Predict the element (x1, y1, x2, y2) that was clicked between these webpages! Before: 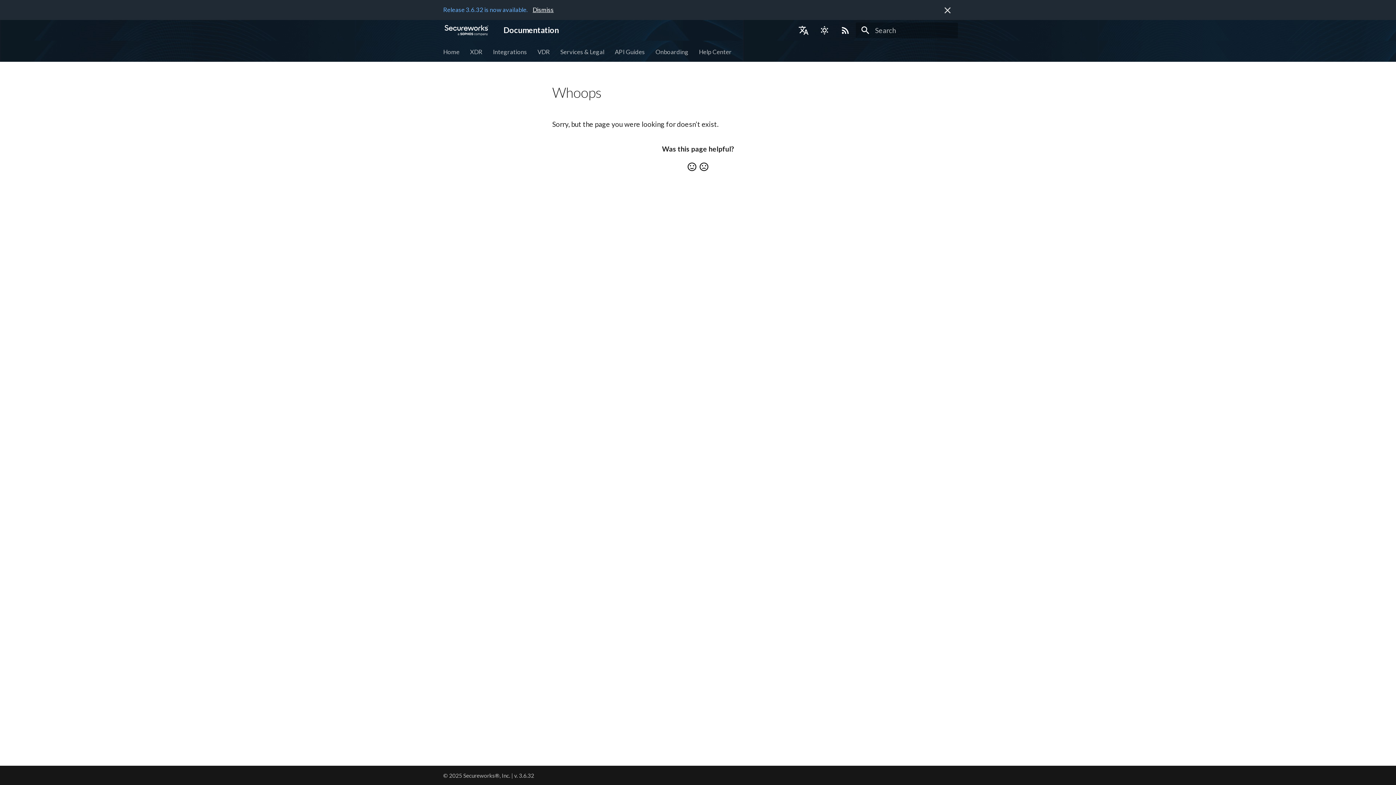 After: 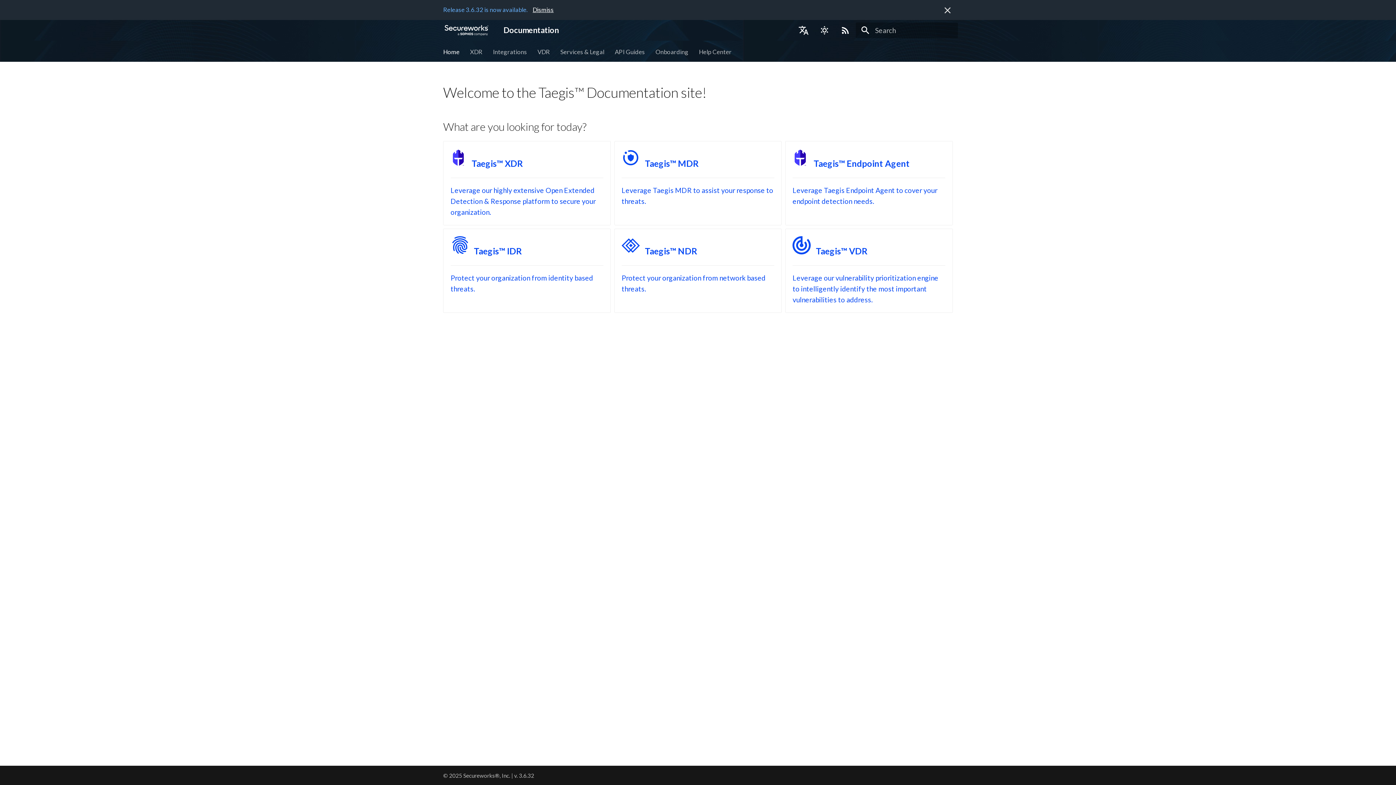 Action: label: Home bbox: (443, 47, 459, 55)